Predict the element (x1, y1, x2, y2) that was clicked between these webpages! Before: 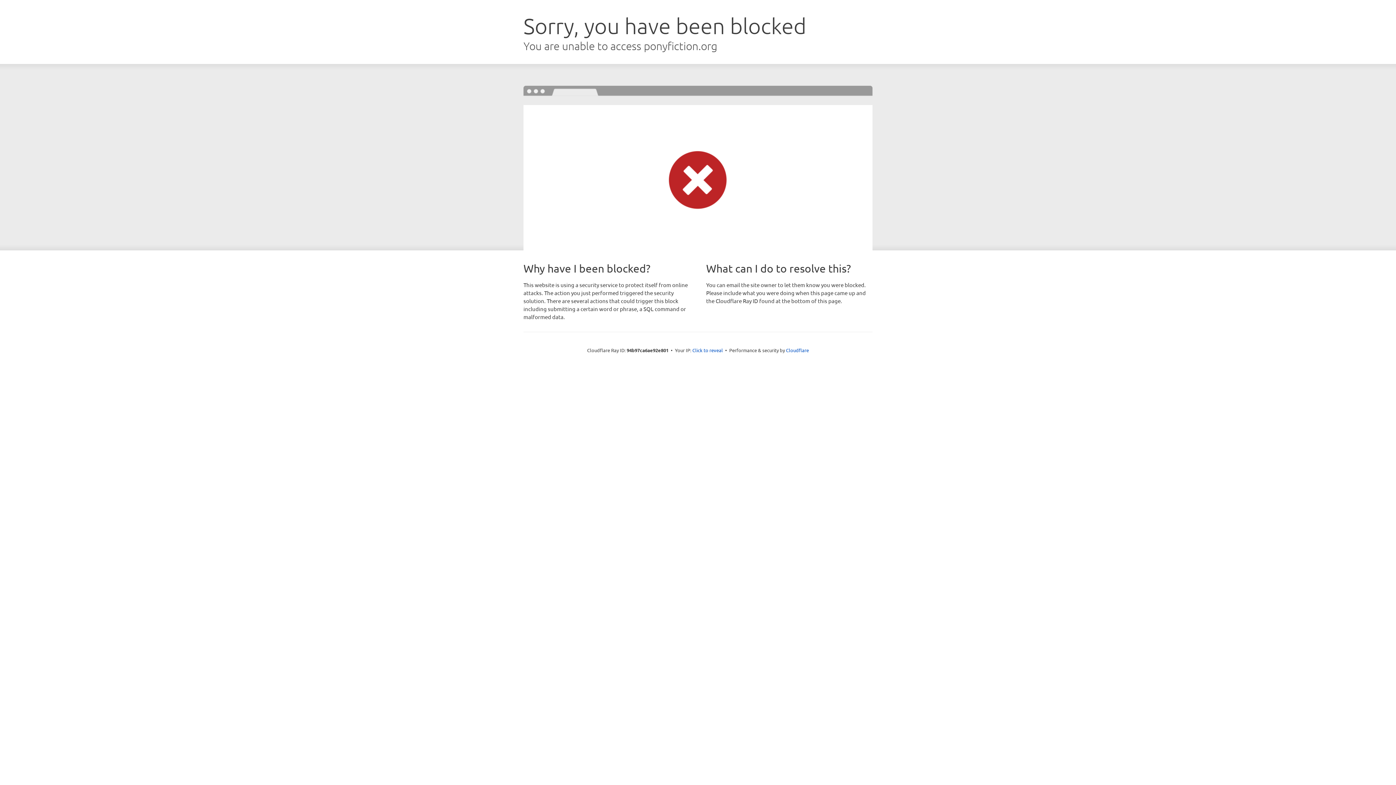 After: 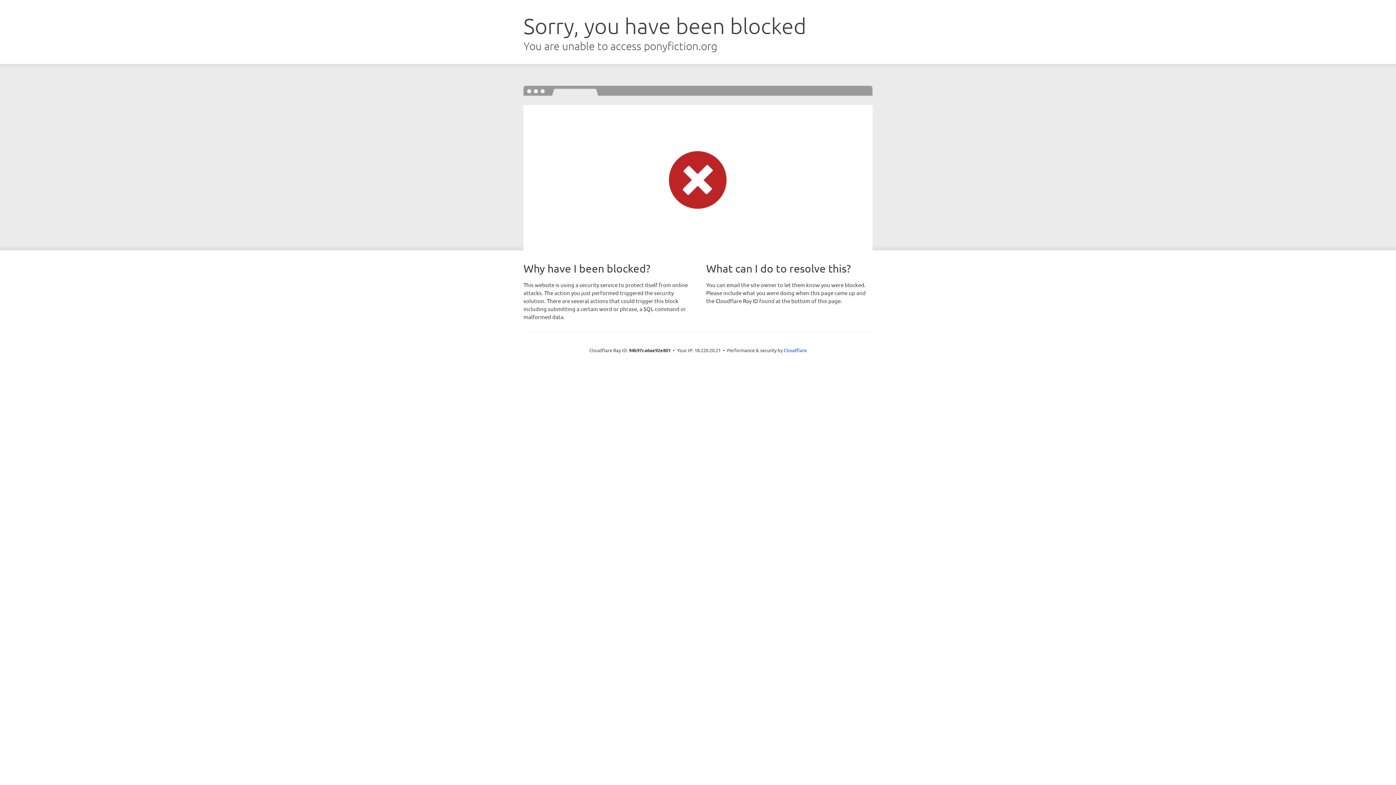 Action: label: Click to reveal bbox: (692, 346, 723, 353)